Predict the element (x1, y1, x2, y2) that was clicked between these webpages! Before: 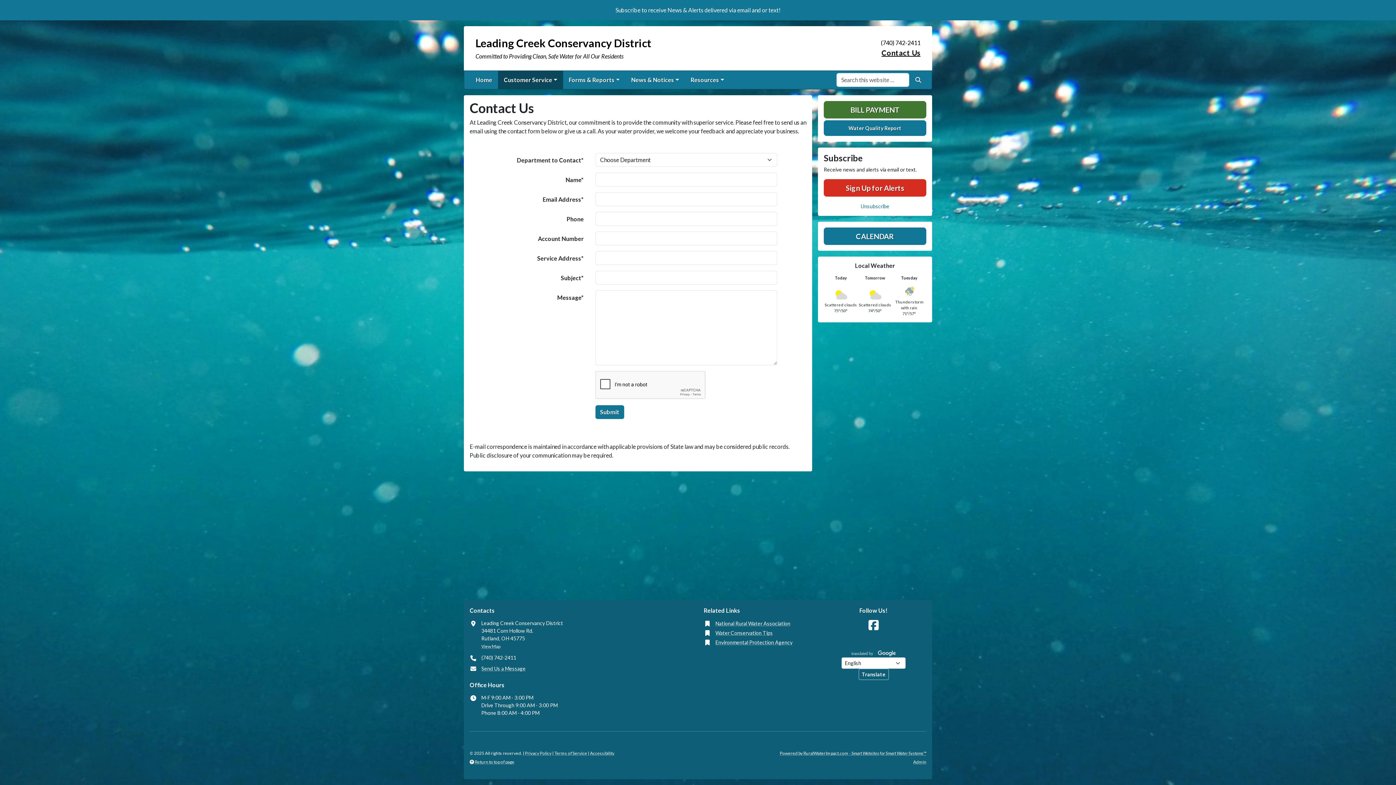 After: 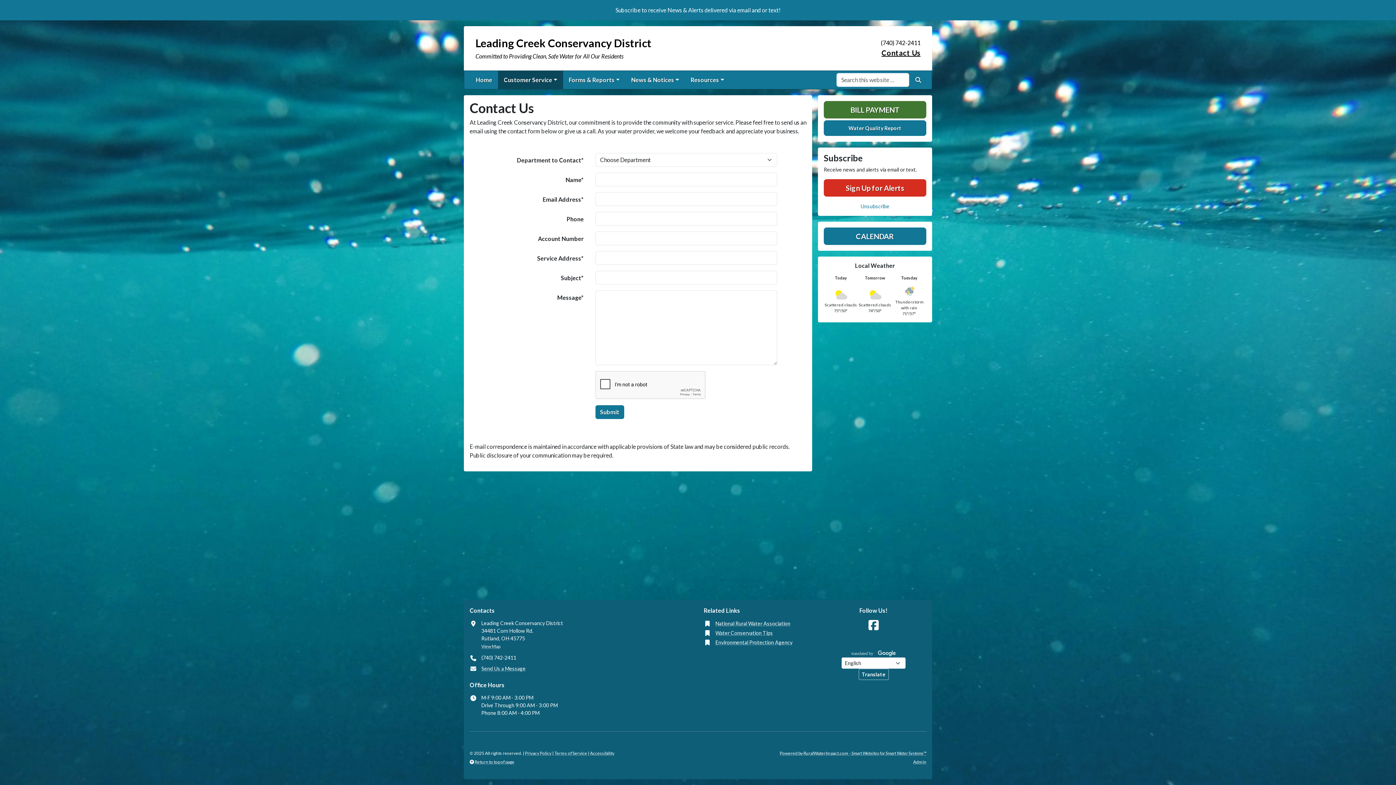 Action: bbox: (851, 649, 896, 657)